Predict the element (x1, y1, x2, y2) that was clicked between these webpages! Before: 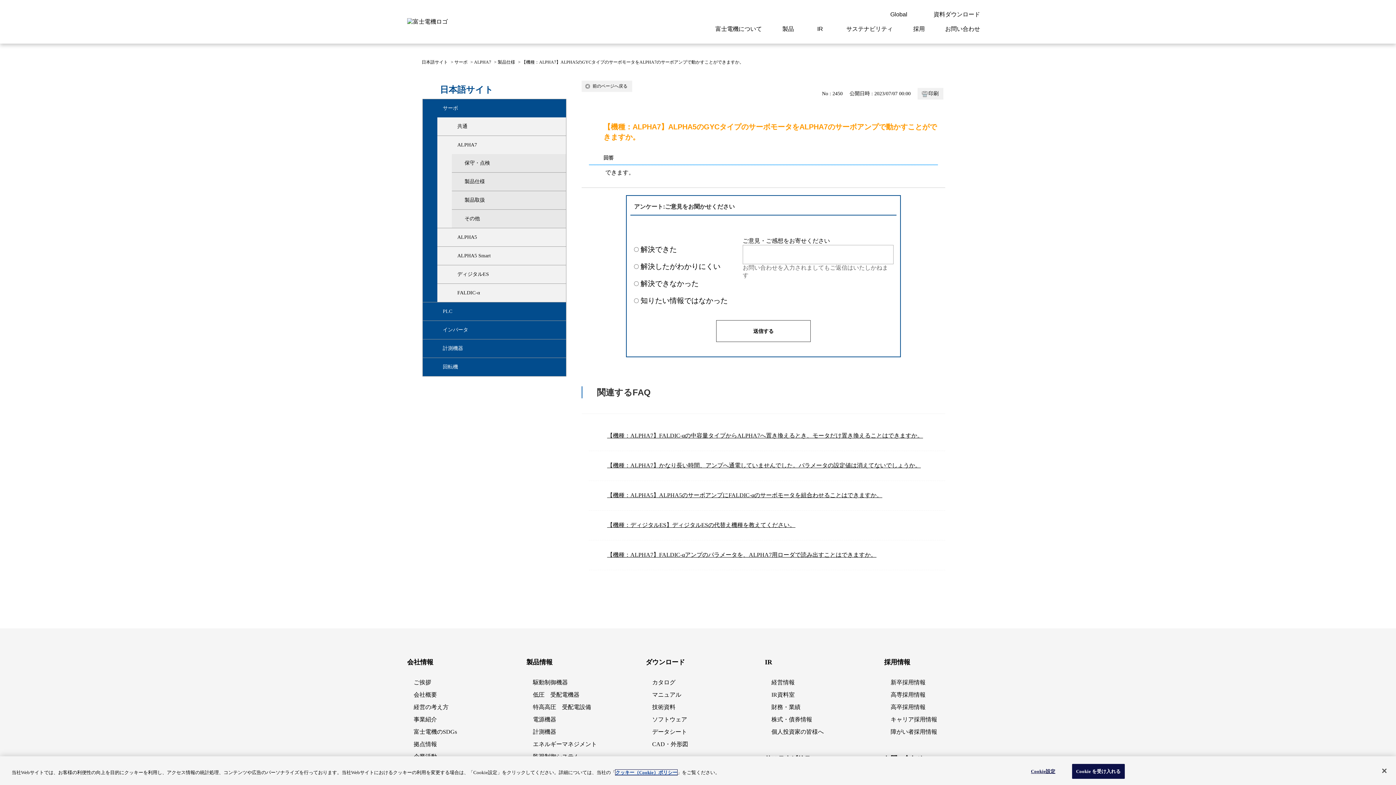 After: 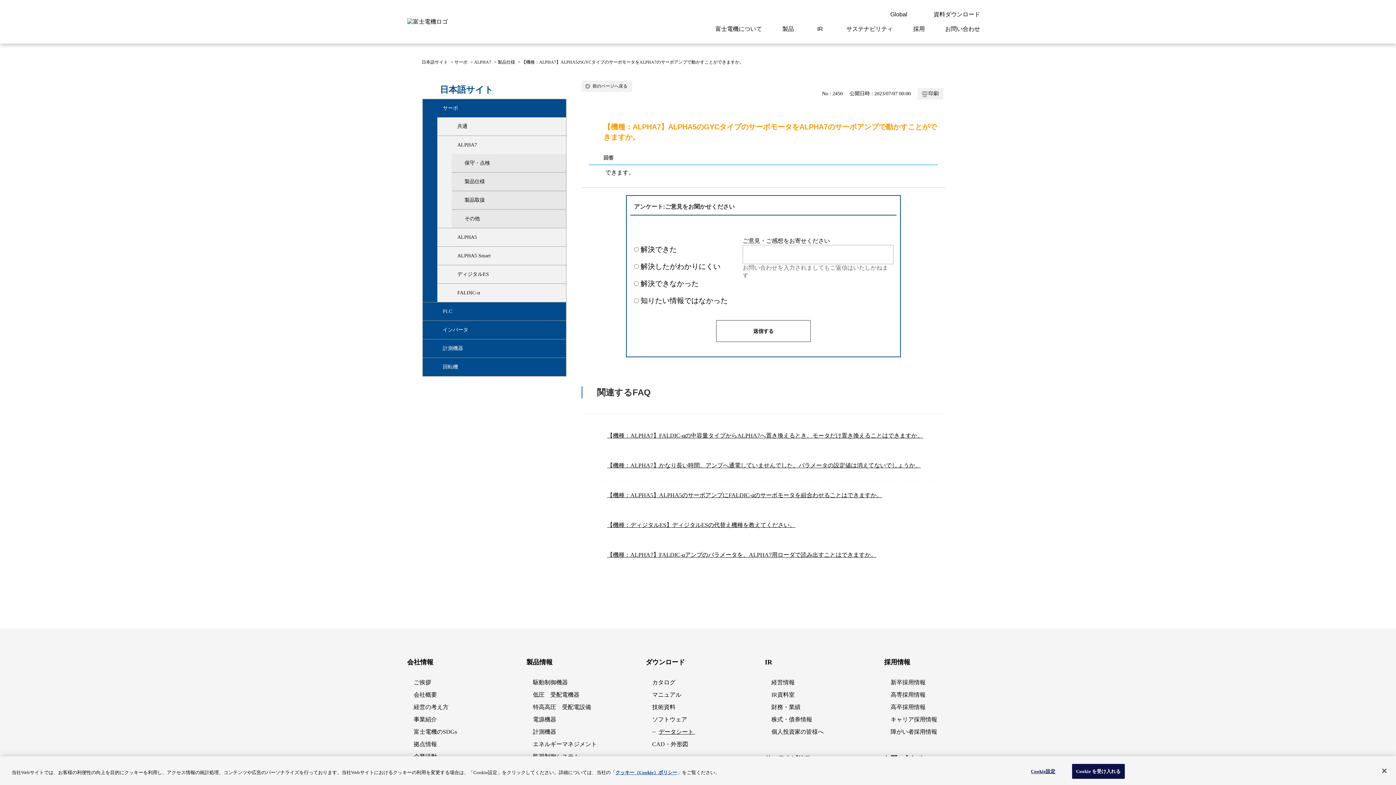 Action: label: データシート  bbox: (652, 728, 693, 736)